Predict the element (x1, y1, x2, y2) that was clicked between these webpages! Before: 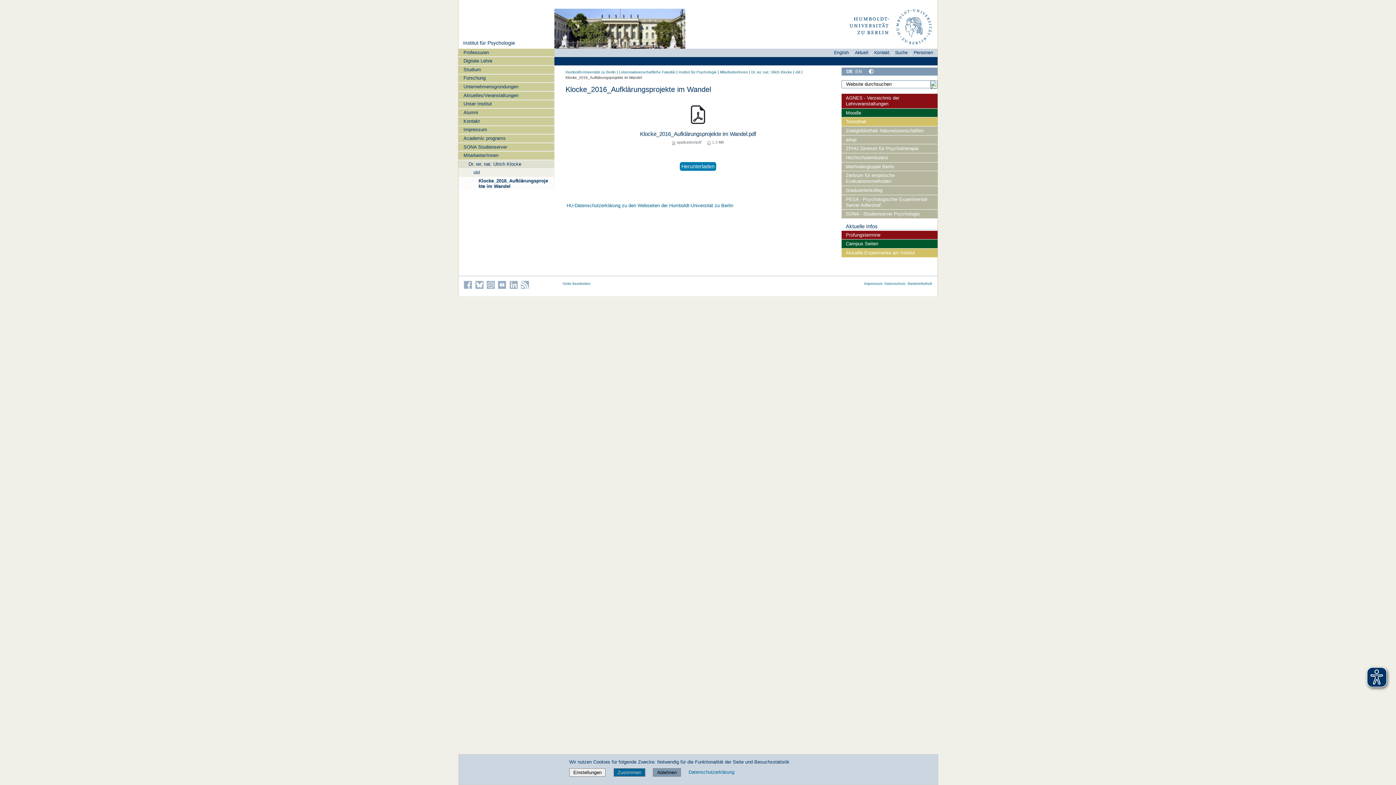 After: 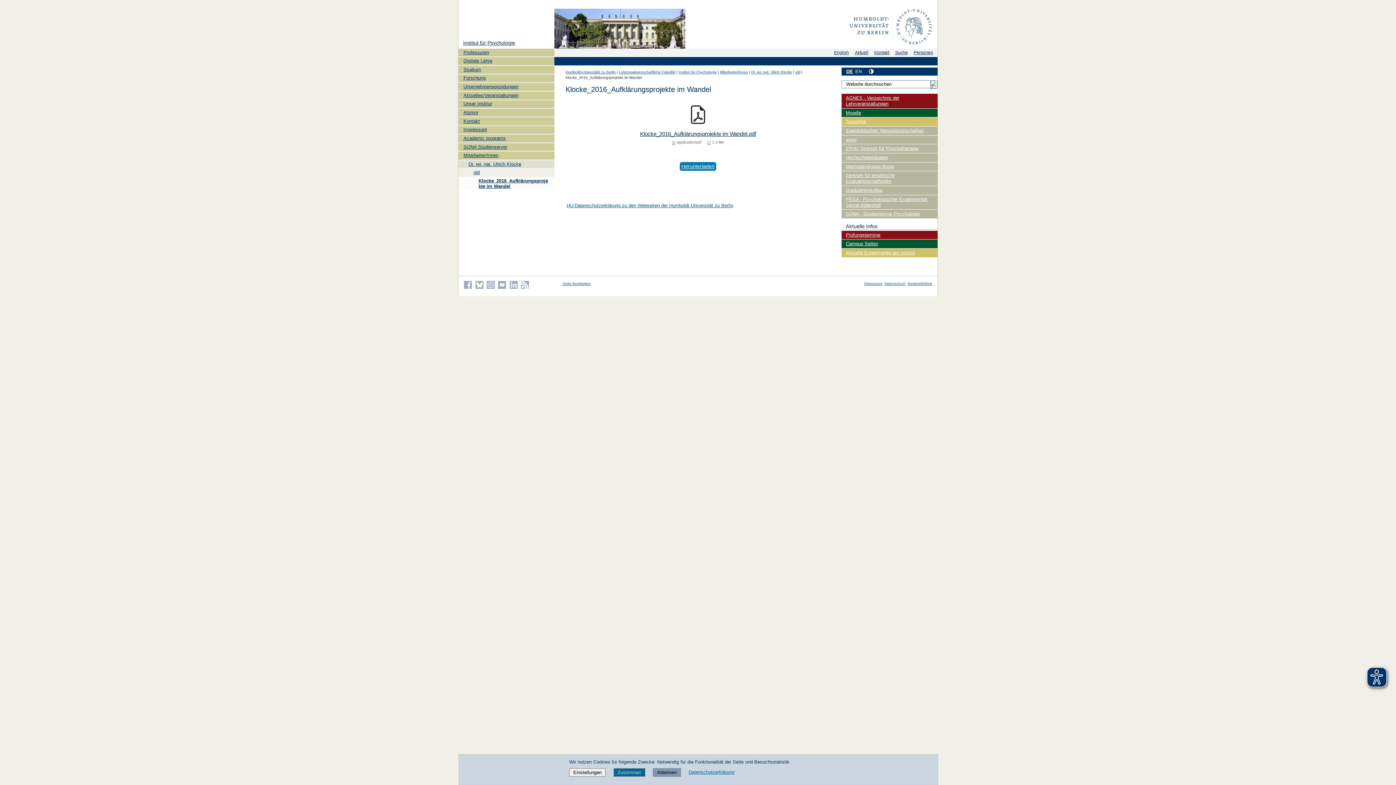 Action: bbox: (869, 68, 873, 73)